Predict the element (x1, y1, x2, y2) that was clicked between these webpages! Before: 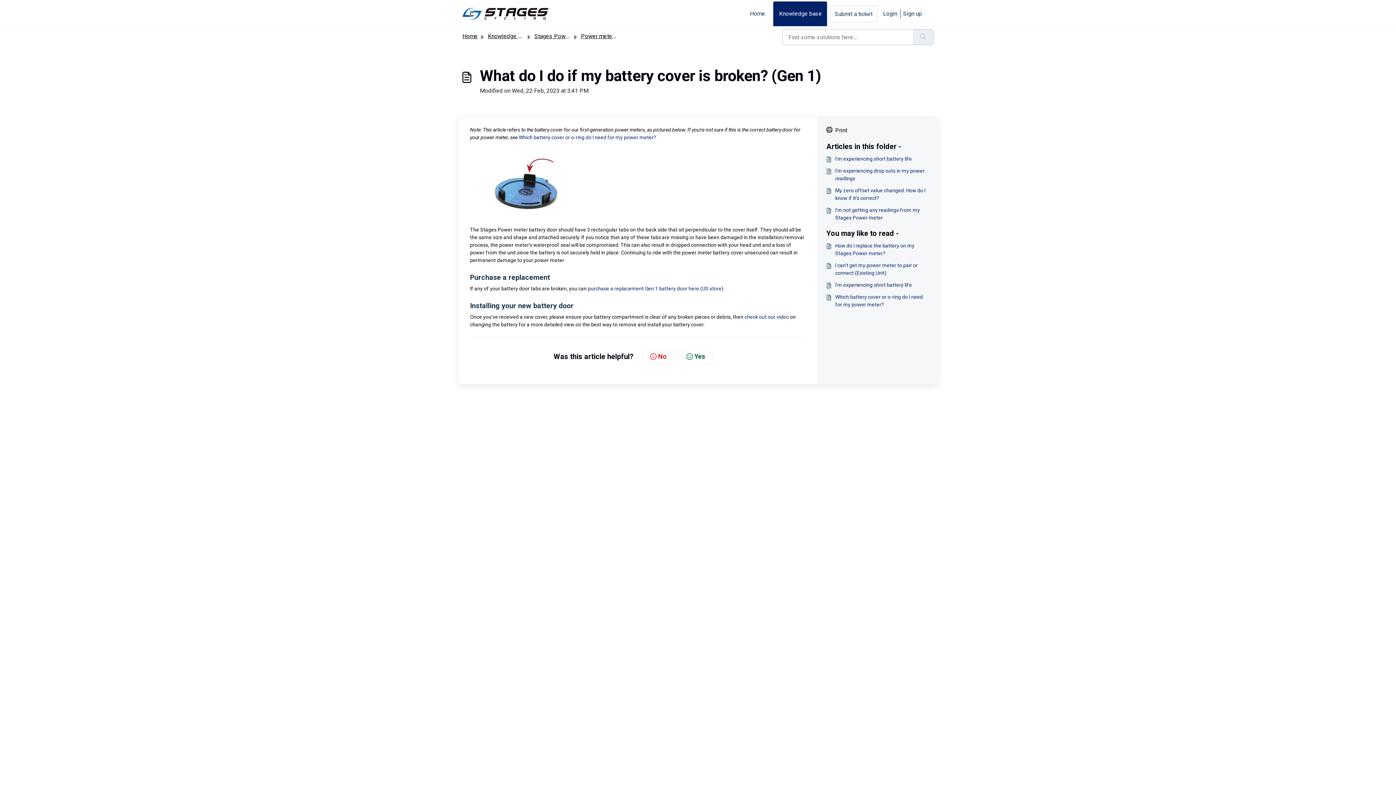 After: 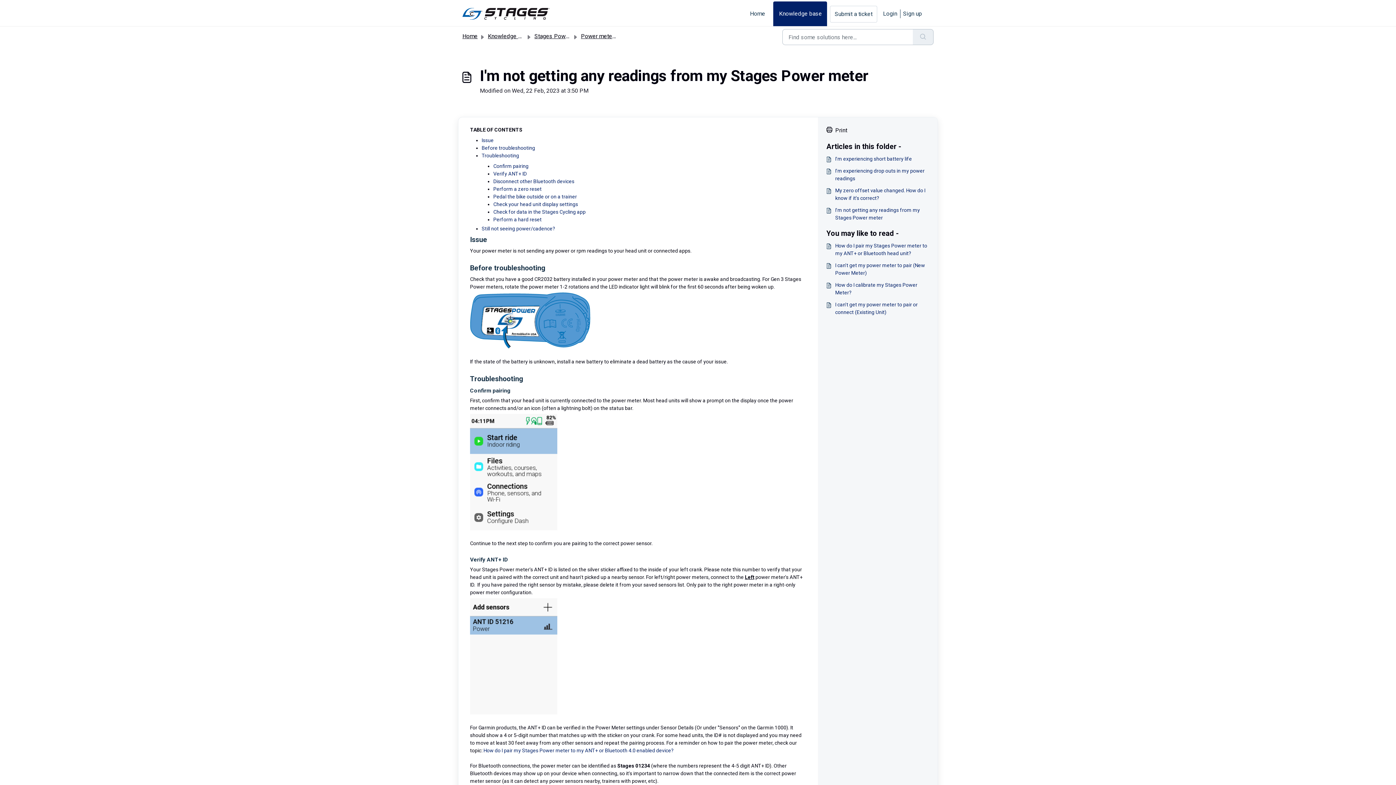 Action: label: I'm not getting any readings from my Stages Power meter bbox: (826, 206, 929, 221)